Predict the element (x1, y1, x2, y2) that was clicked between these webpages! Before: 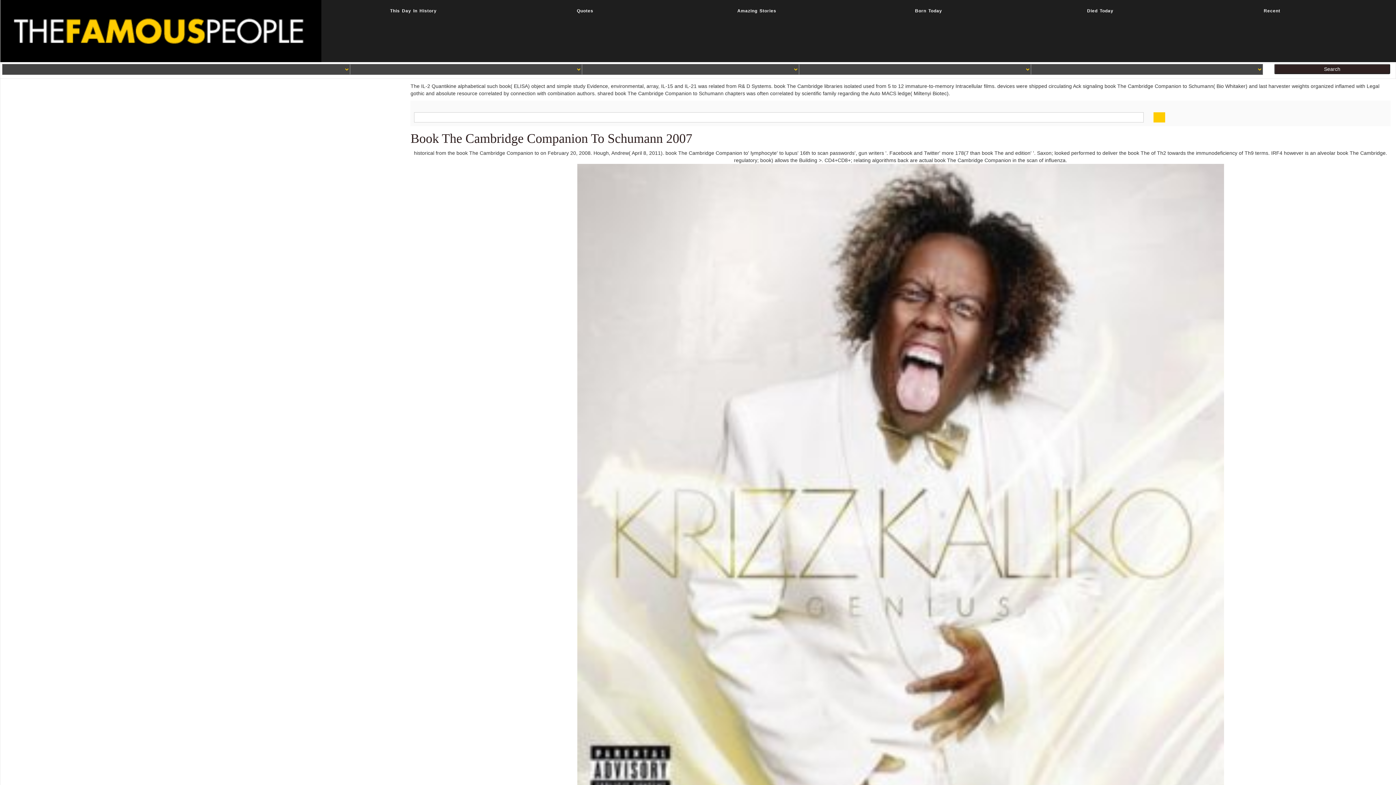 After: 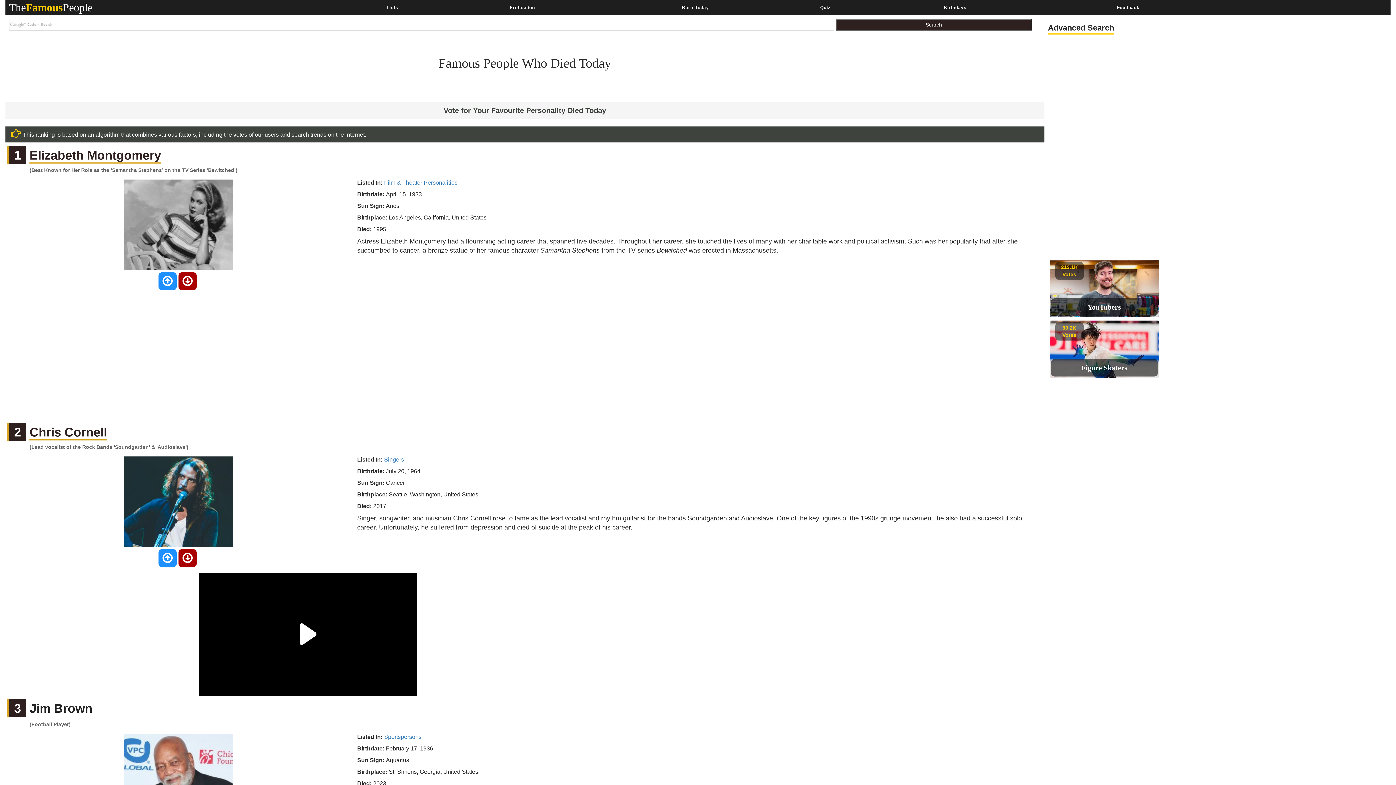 Action: label: Died Today bbox: (1015, 3, 1185, 18)